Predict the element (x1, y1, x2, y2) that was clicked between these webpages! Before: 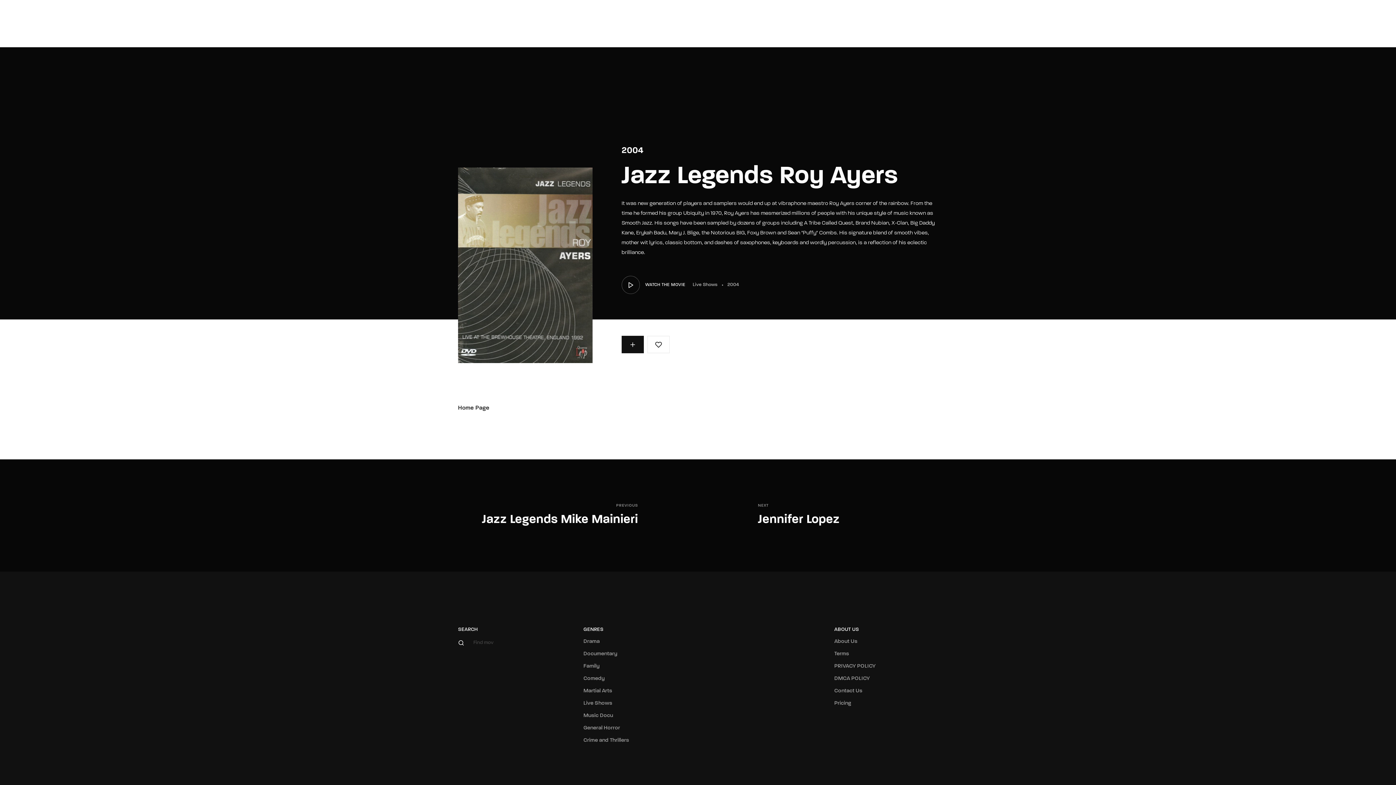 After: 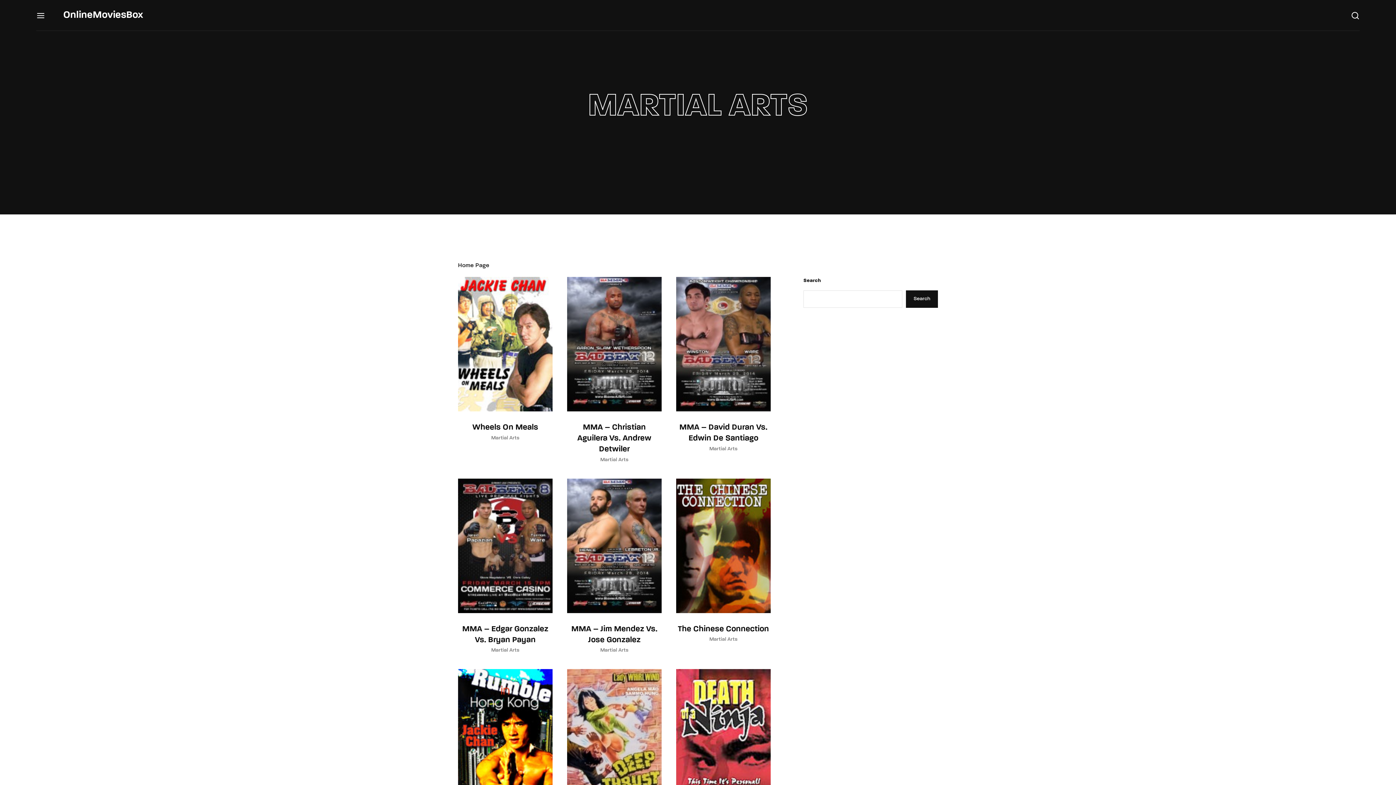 Action: label: Martial Arts bbox: (583, 687, 687, 696)